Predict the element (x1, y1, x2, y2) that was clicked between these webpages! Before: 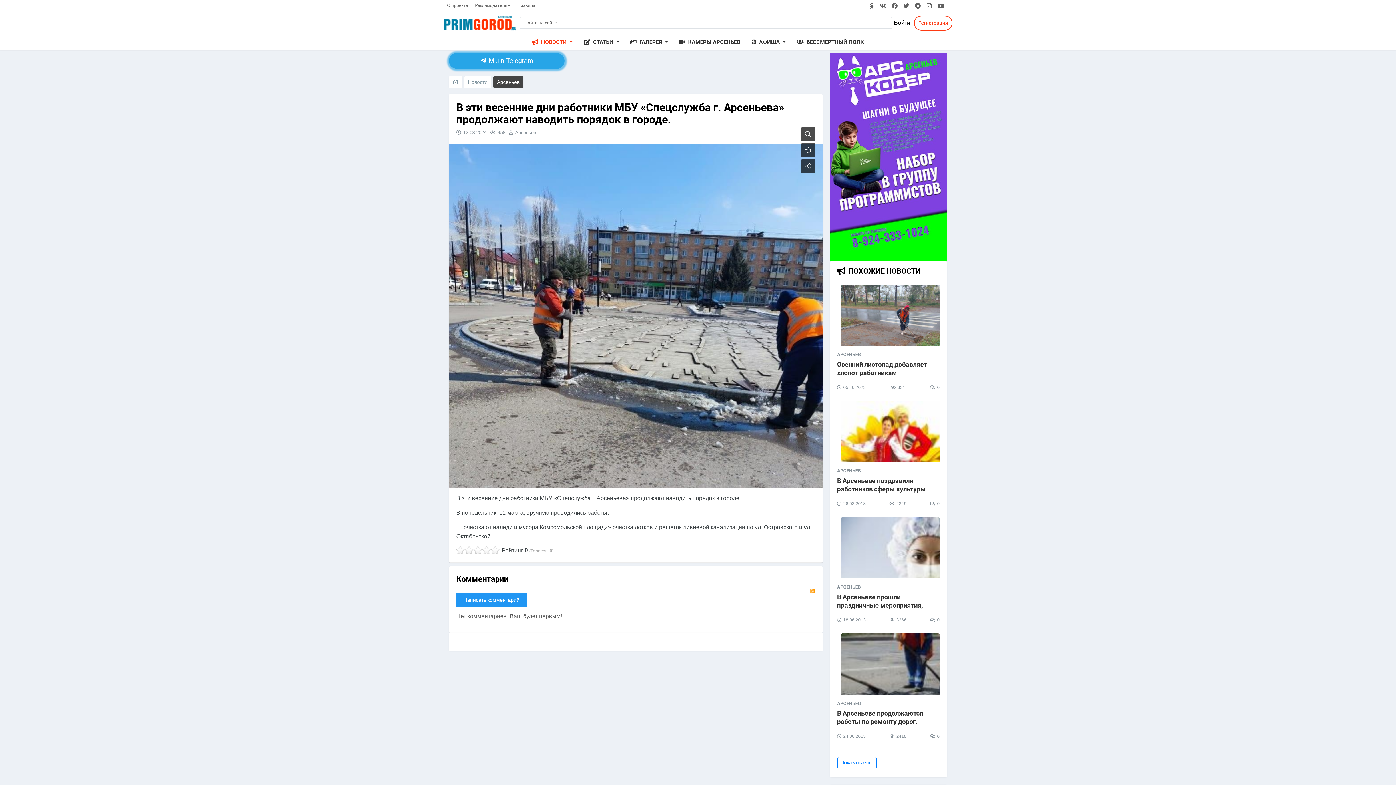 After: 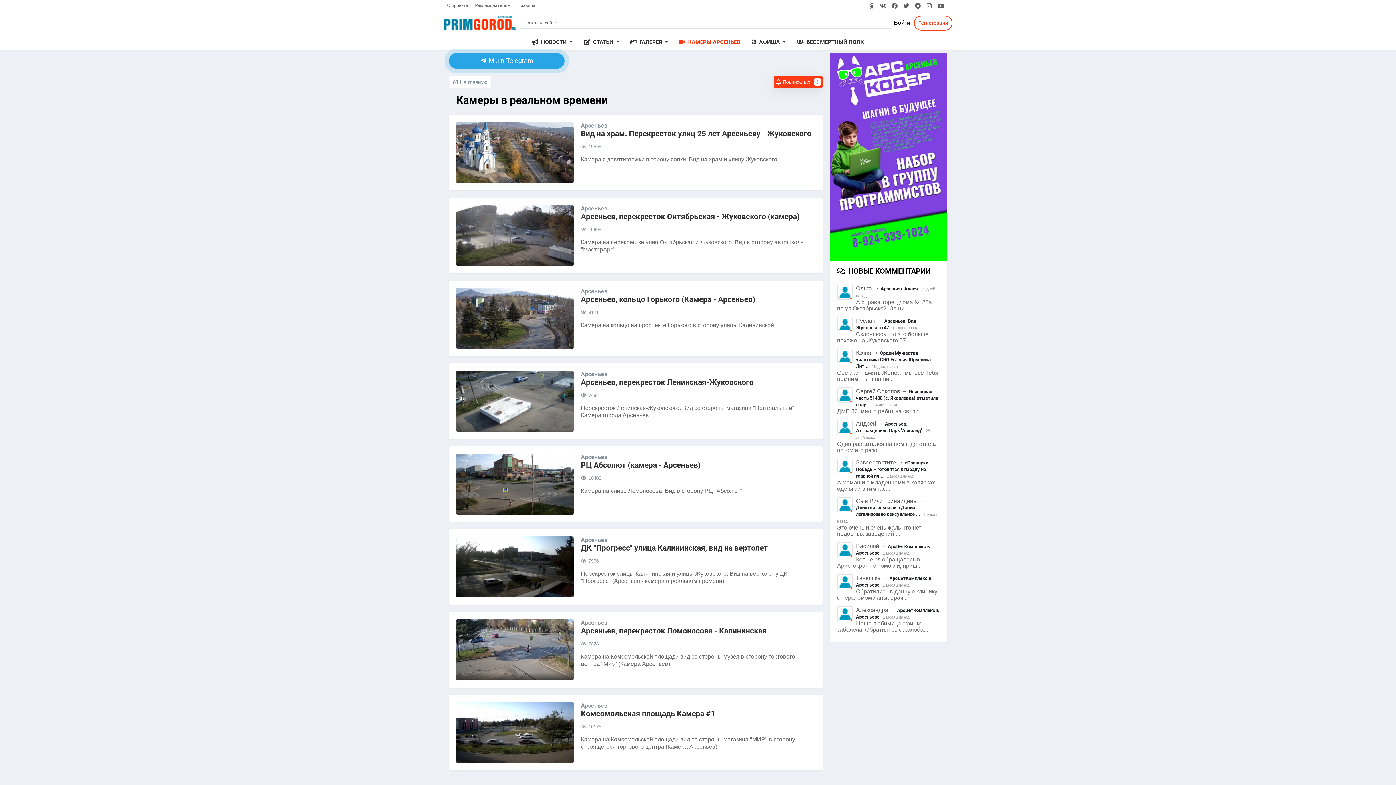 Action: bbox: (673, 34, 746, 50) label:  КАМЕРЫ АРСЕНЬЕВ